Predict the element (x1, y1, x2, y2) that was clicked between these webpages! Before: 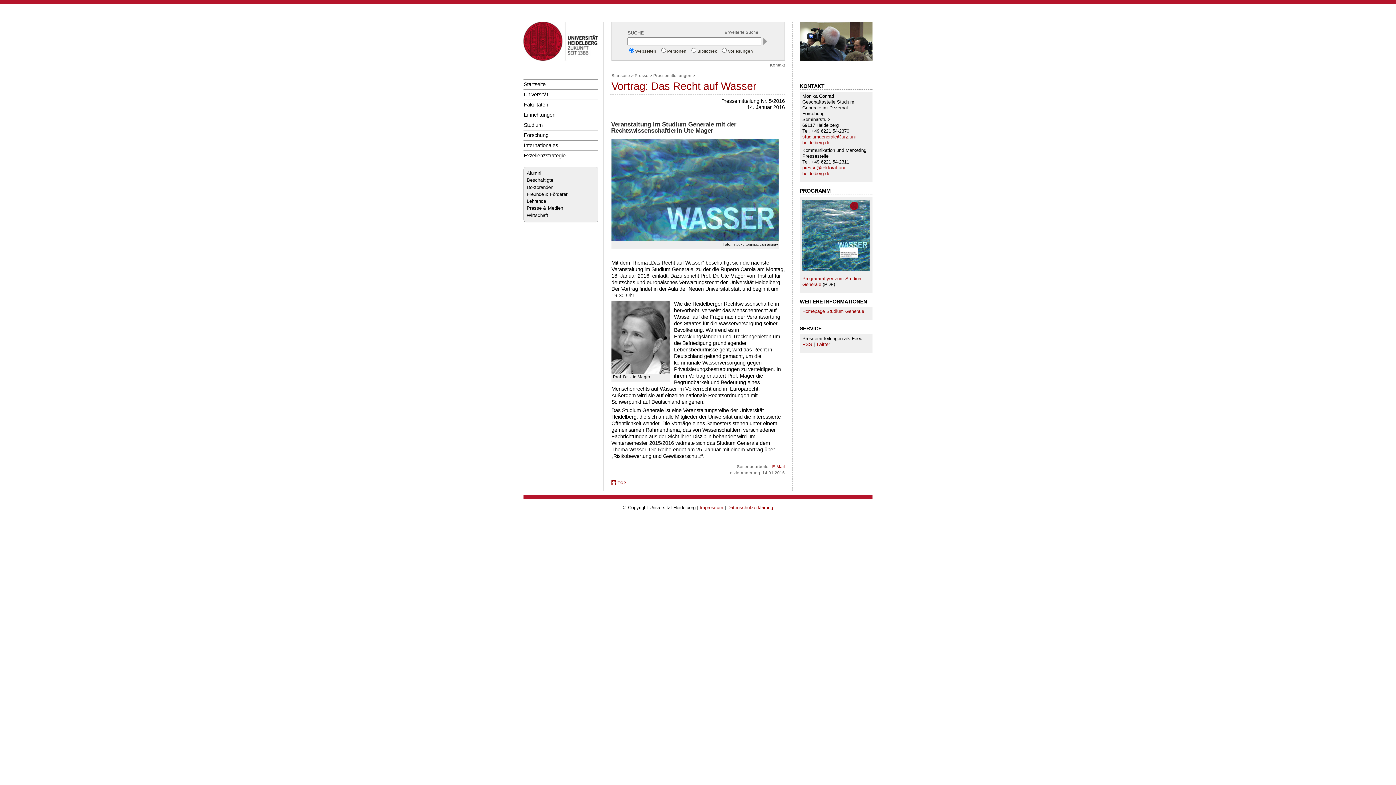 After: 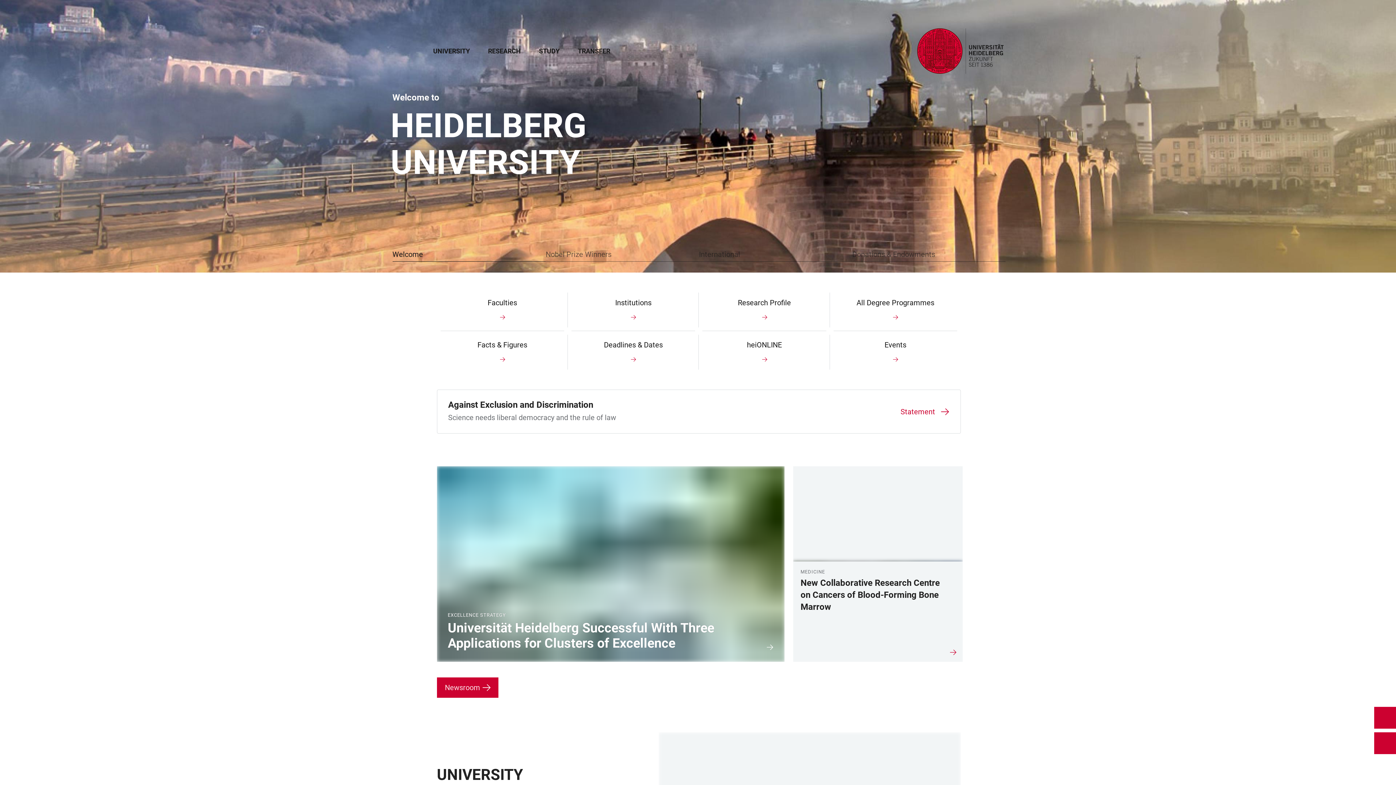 Action: bbox: (523, 79, 598, 89) label: Startseite